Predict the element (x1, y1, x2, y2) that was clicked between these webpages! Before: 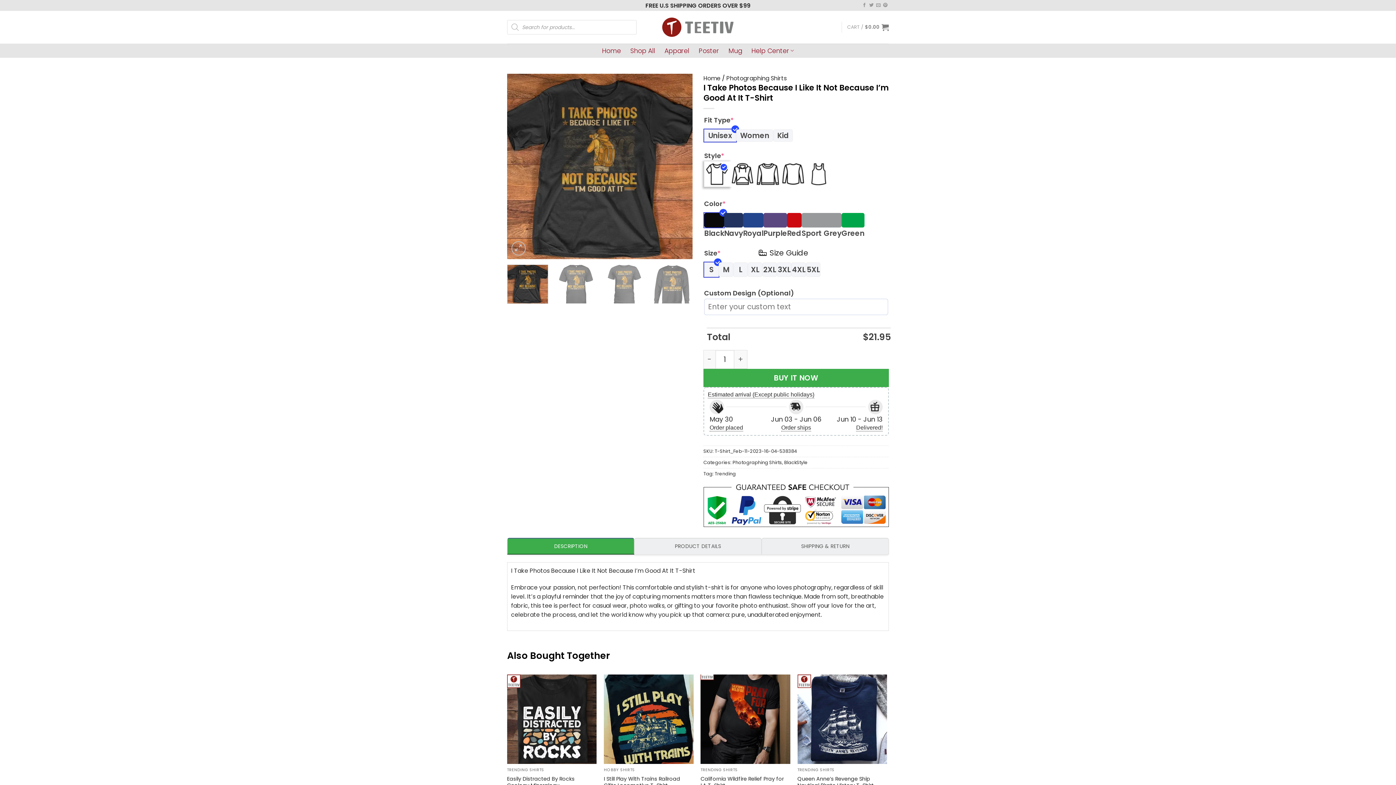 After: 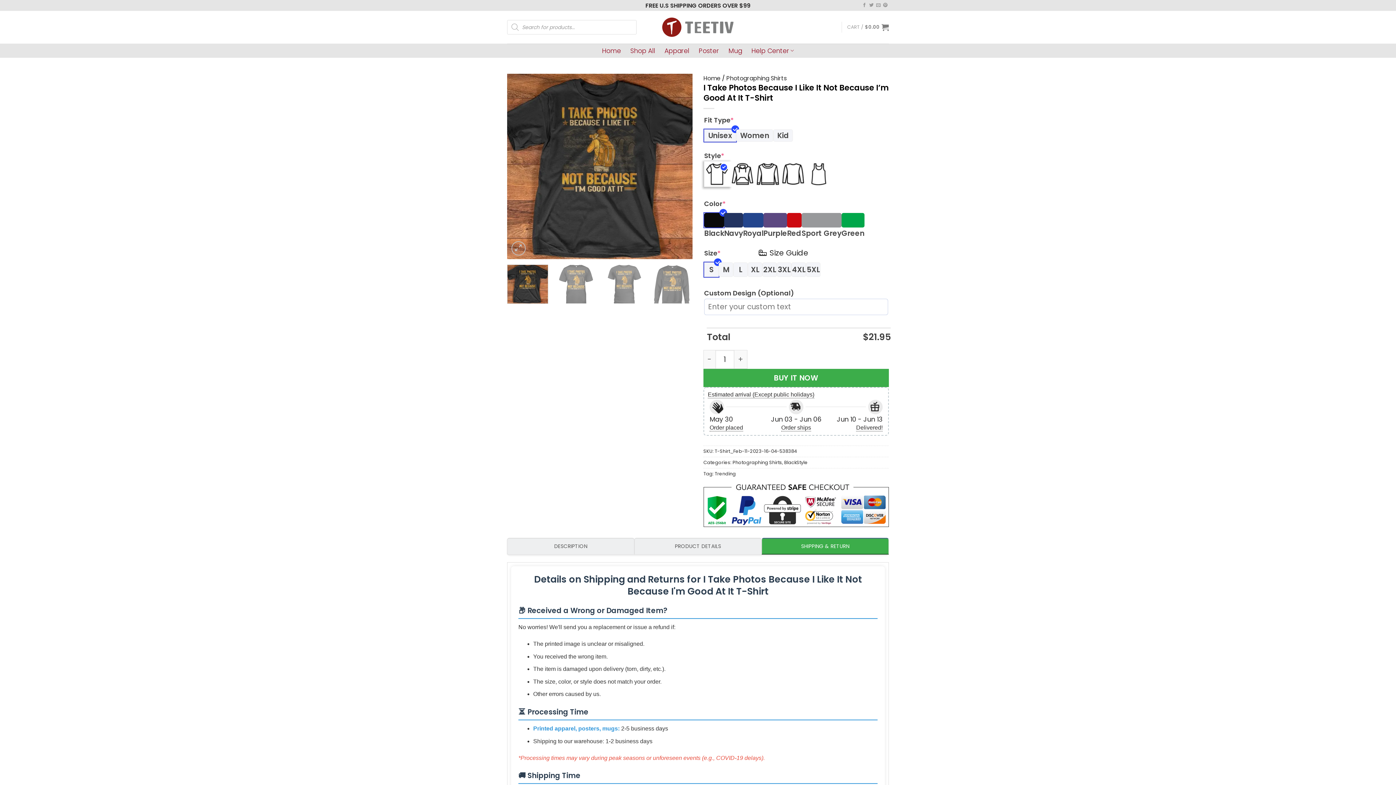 Action: bbox: (761, 538, 889, 554) label: SHIPPING & RETURN